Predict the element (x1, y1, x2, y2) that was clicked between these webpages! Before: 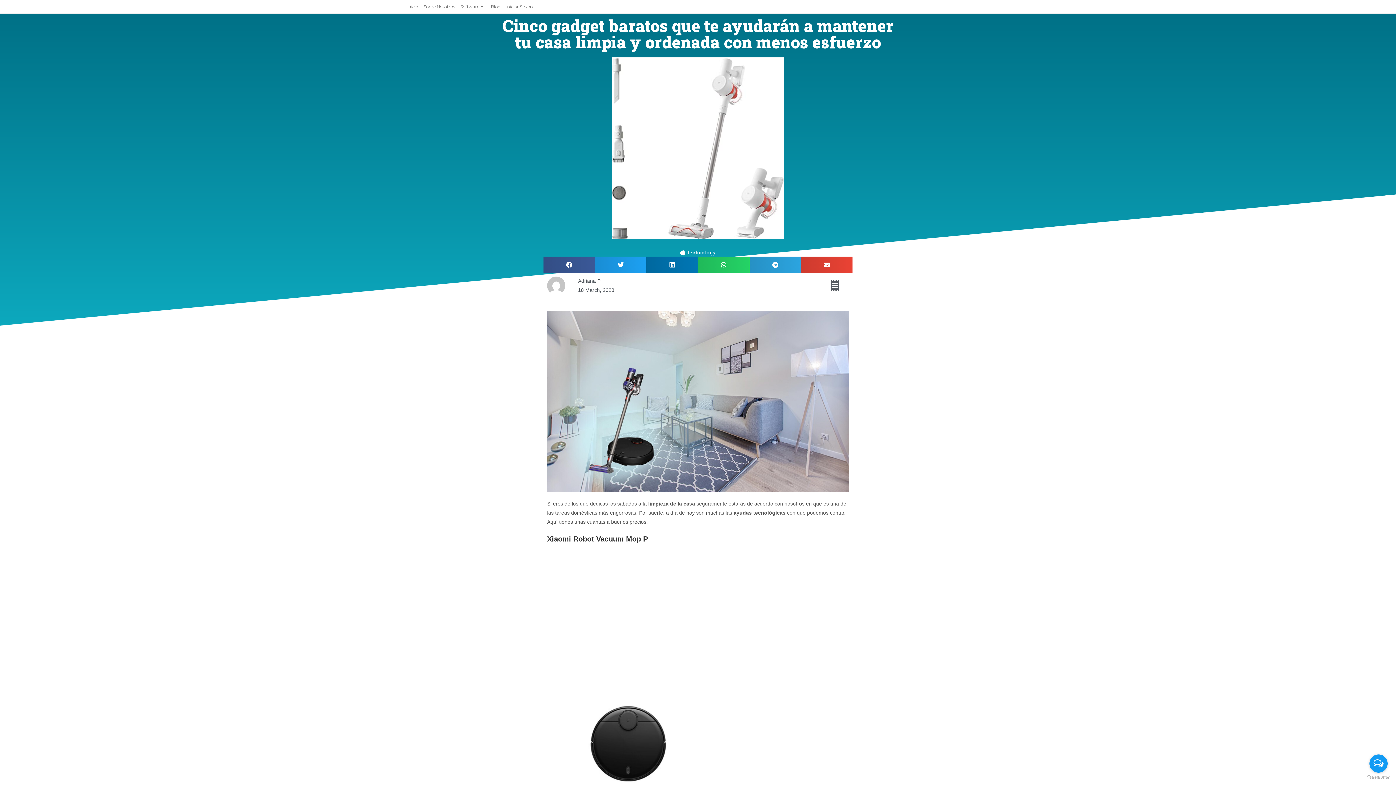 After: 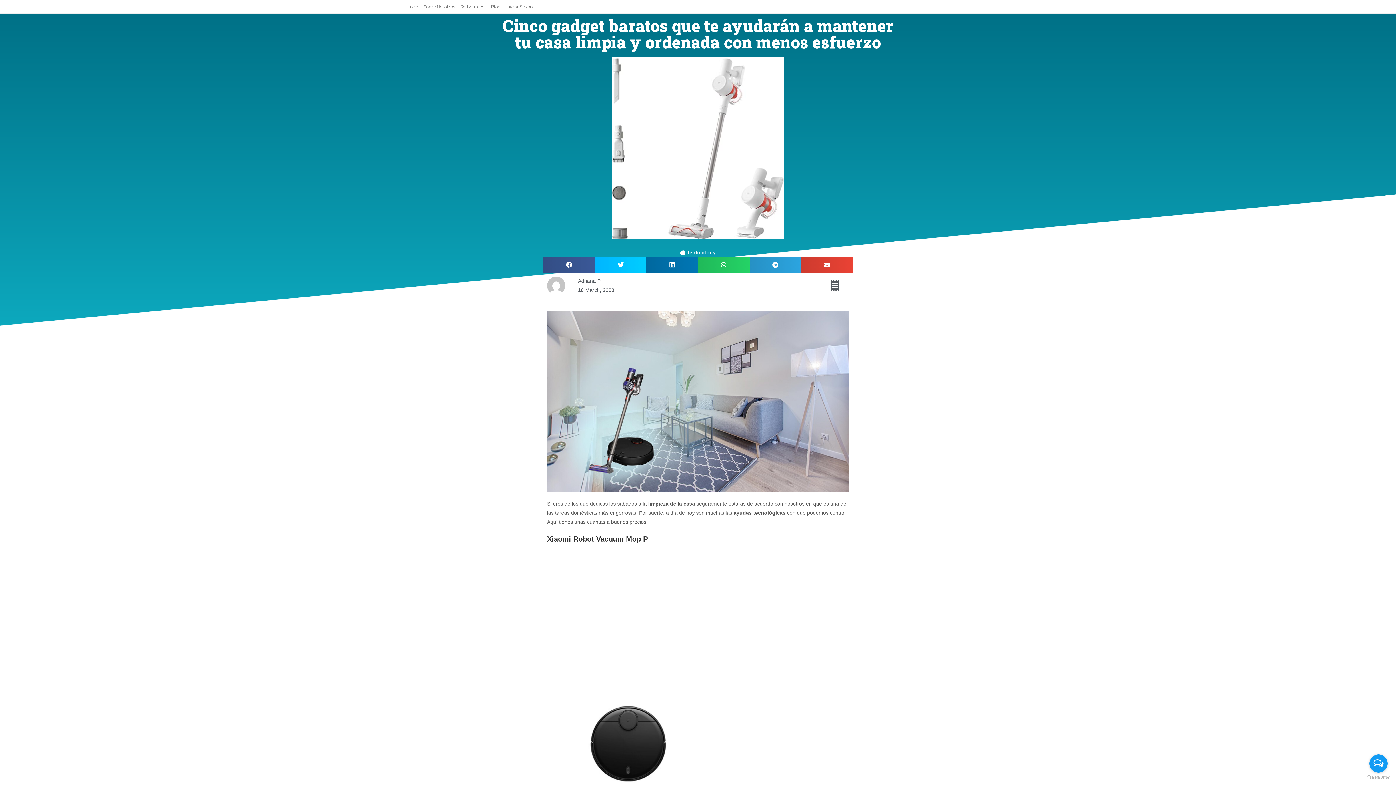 Action: label: Share on twitter bbox: (595, 256, 646, 273)